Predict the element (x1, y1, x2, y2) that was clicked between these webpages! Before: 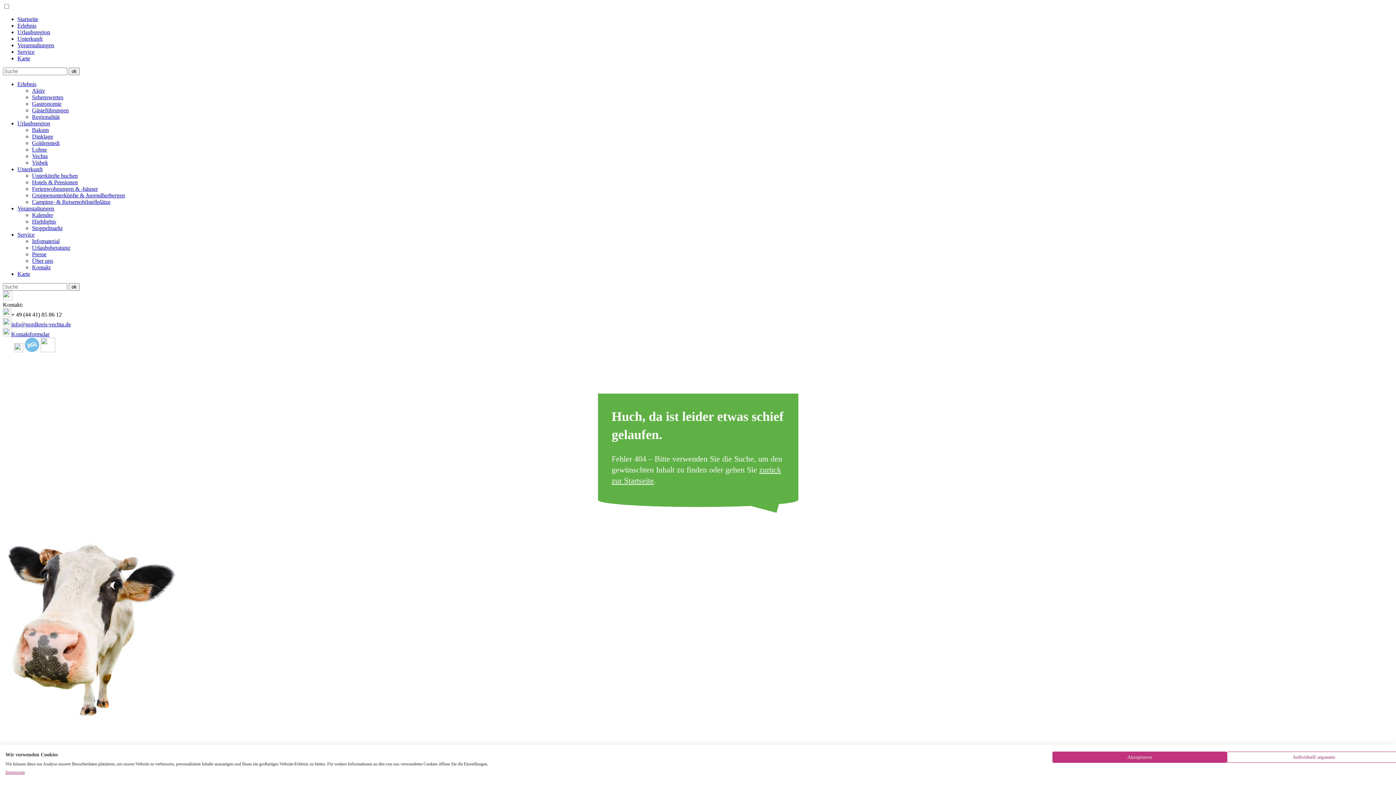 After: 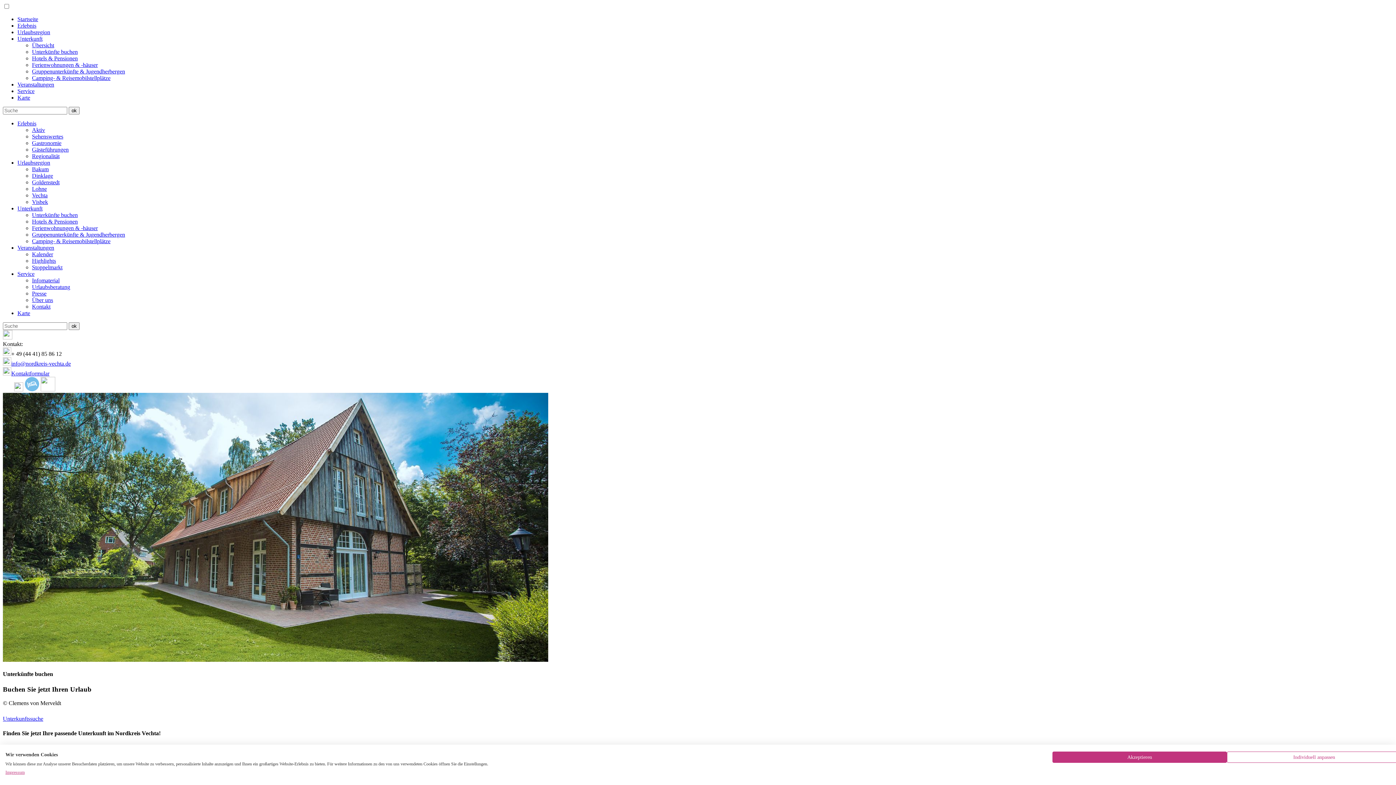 Action: label: Unterkünfte buchen bbox: (32, 172, 77, 178)